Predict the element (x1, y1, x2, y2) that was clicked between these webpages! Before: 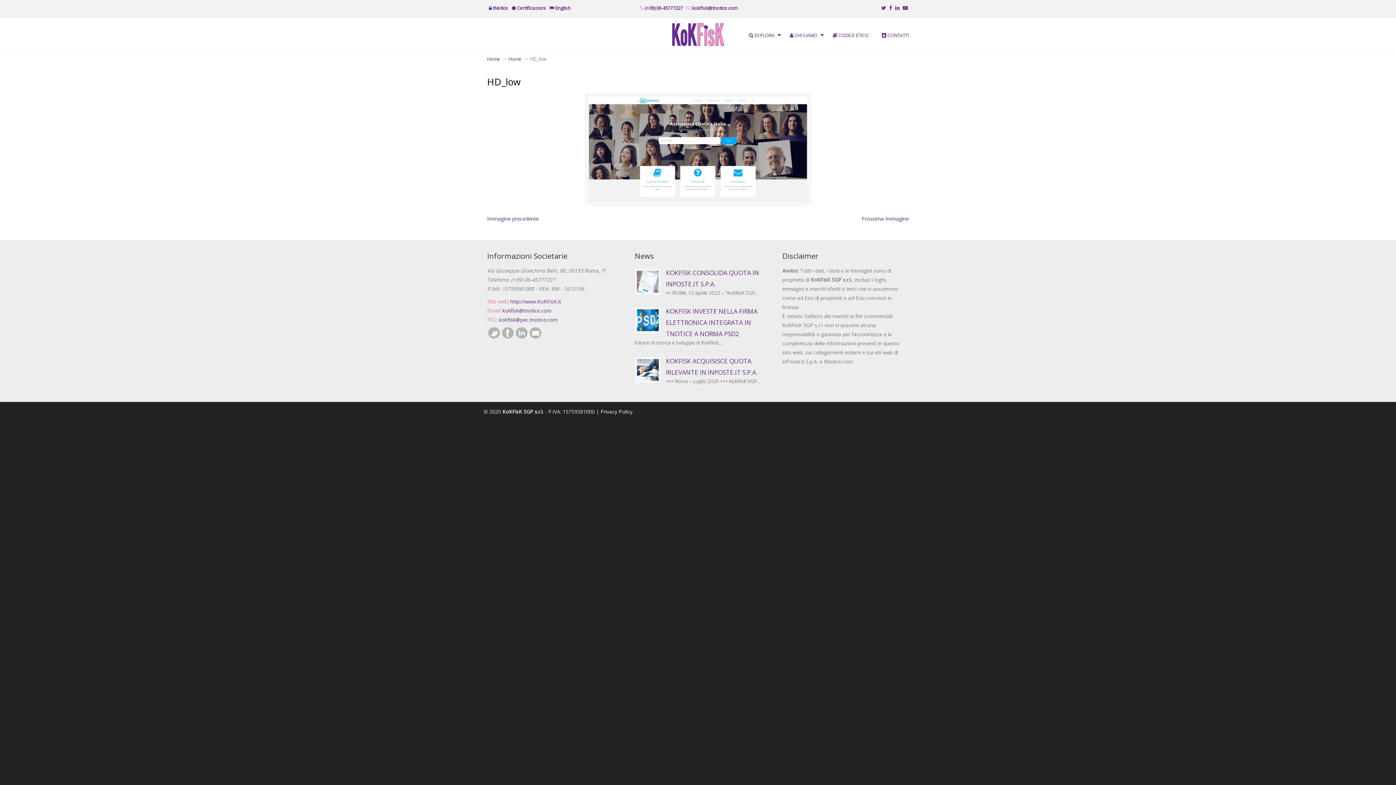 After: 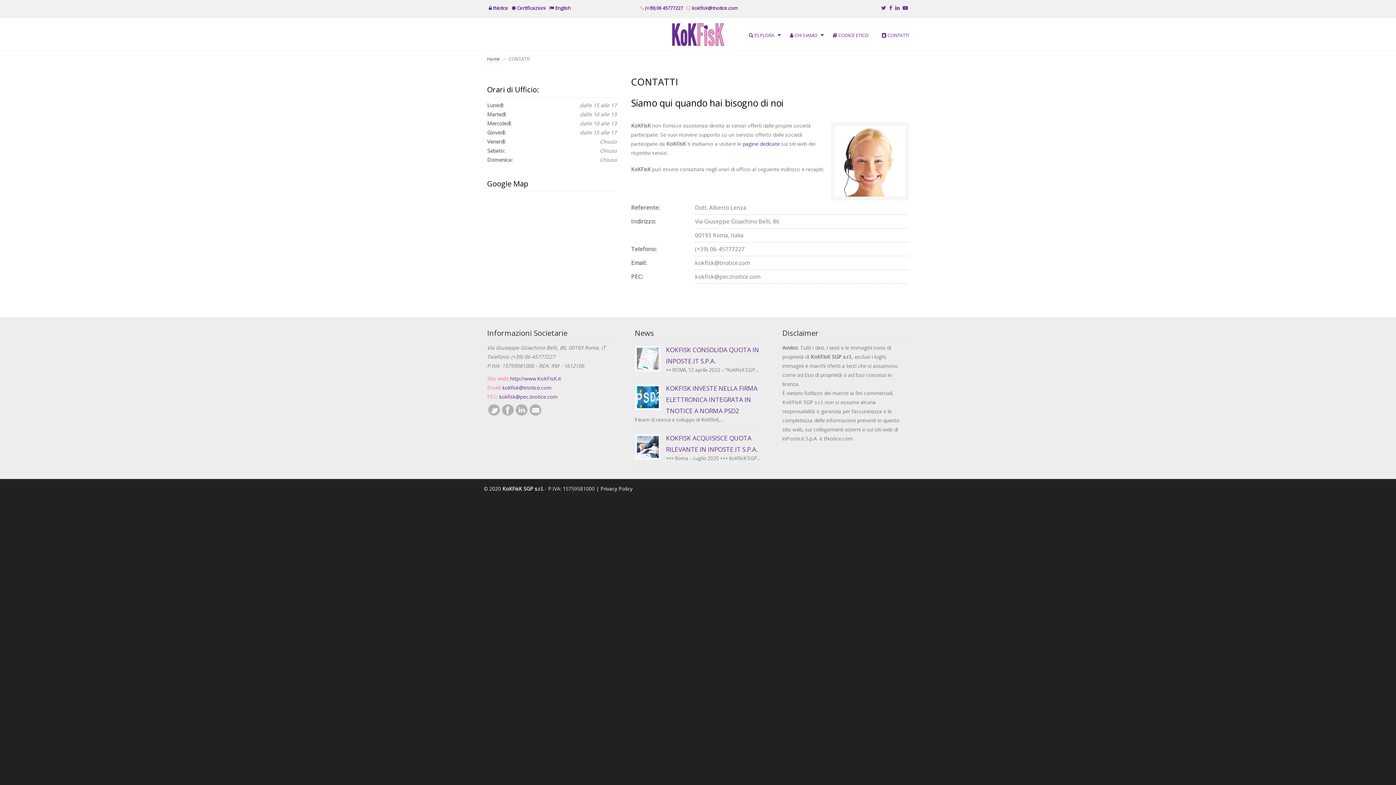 Action: bbox: (529, 333, 541, 340)